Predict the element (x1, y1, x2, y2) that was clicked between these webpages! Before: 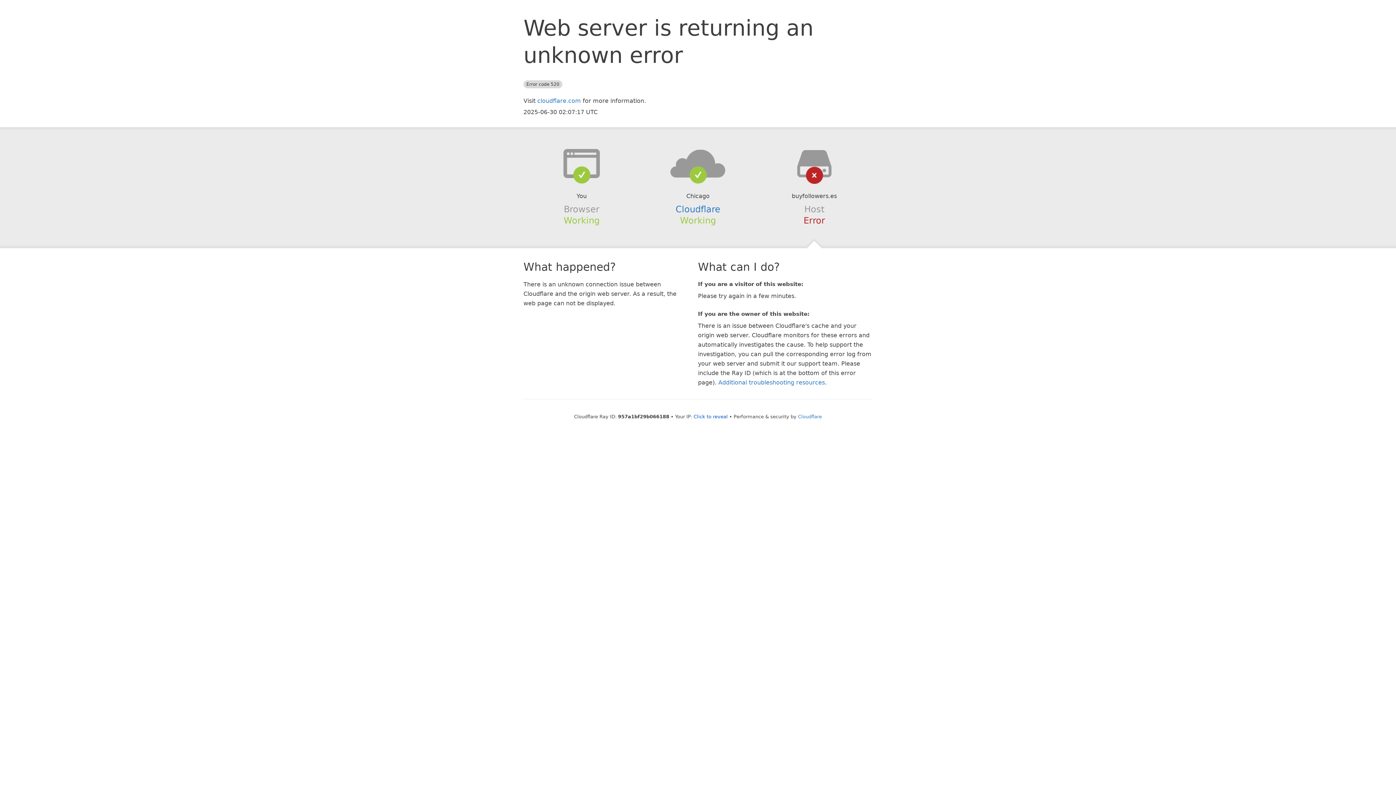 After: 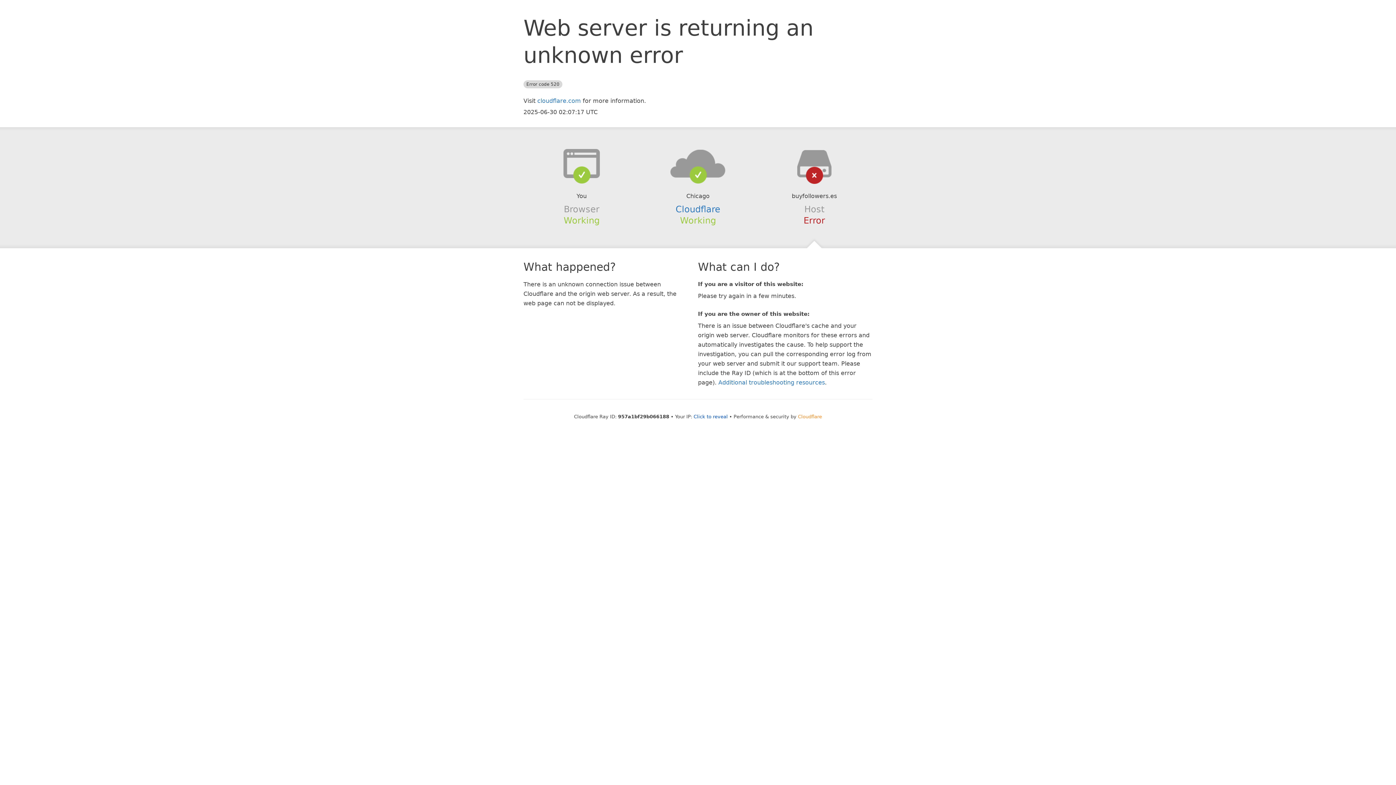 Action: bbox: (798, 414, 822, 419) label: Cloudflare